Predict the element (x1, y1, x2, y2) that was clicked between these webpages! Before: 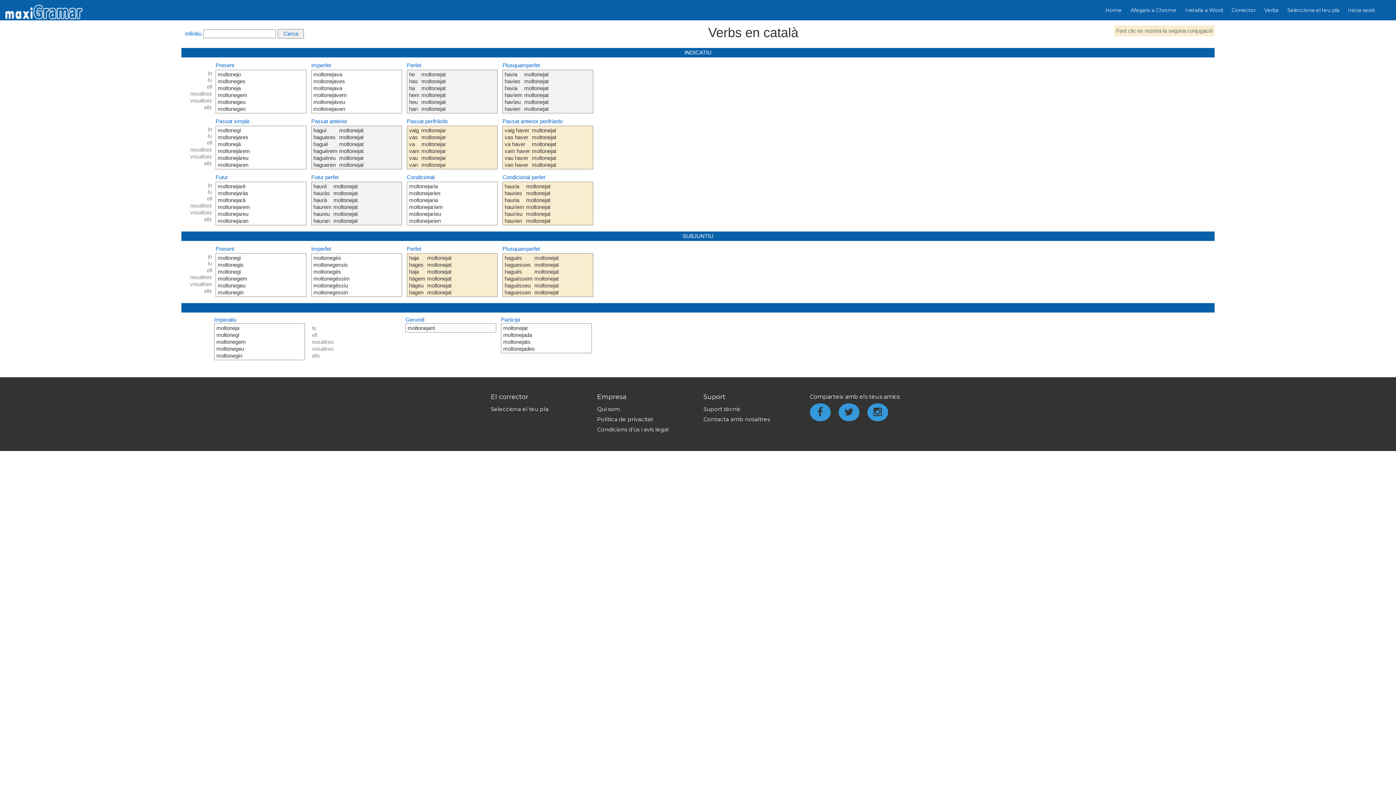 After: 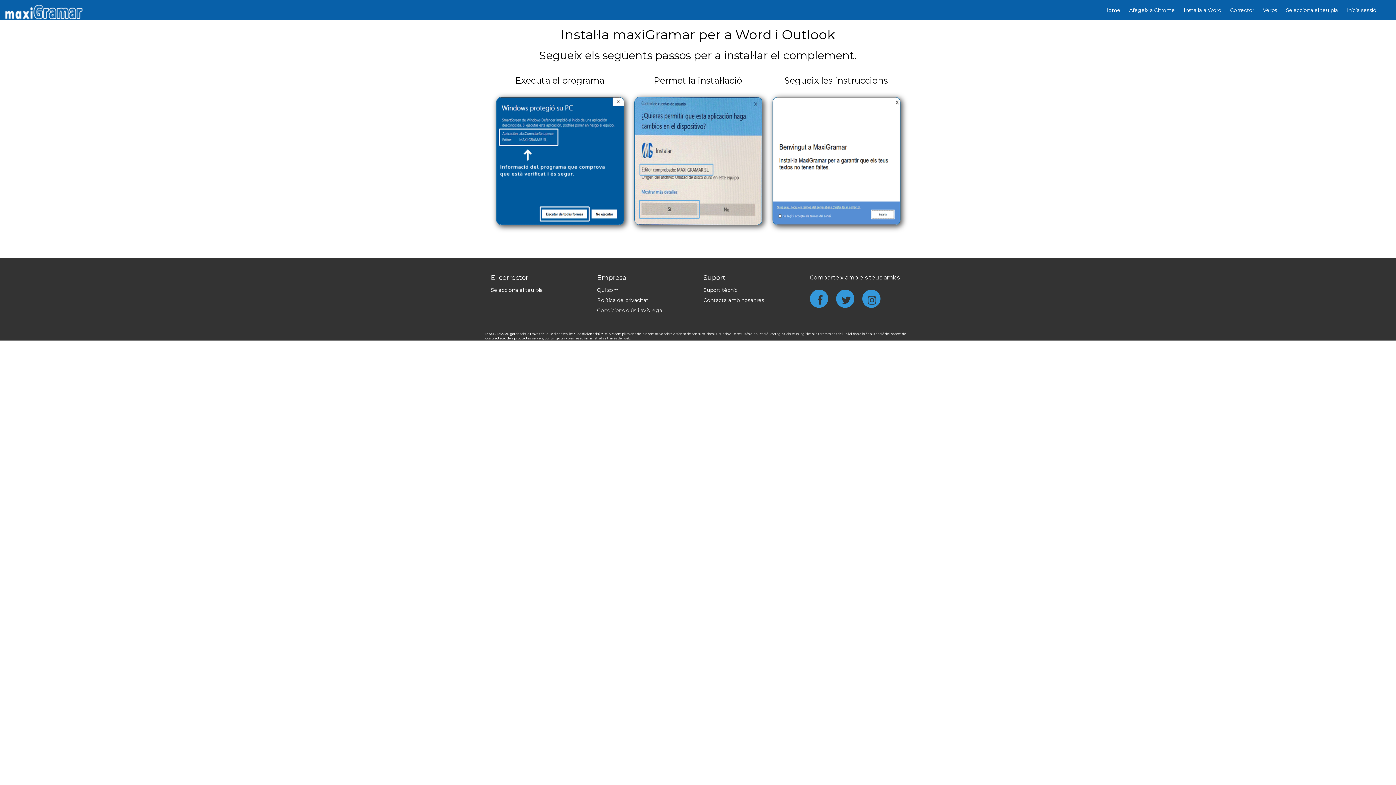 Action: bbox: (1181, 5, 1227, 15) label: Instal·la a Word